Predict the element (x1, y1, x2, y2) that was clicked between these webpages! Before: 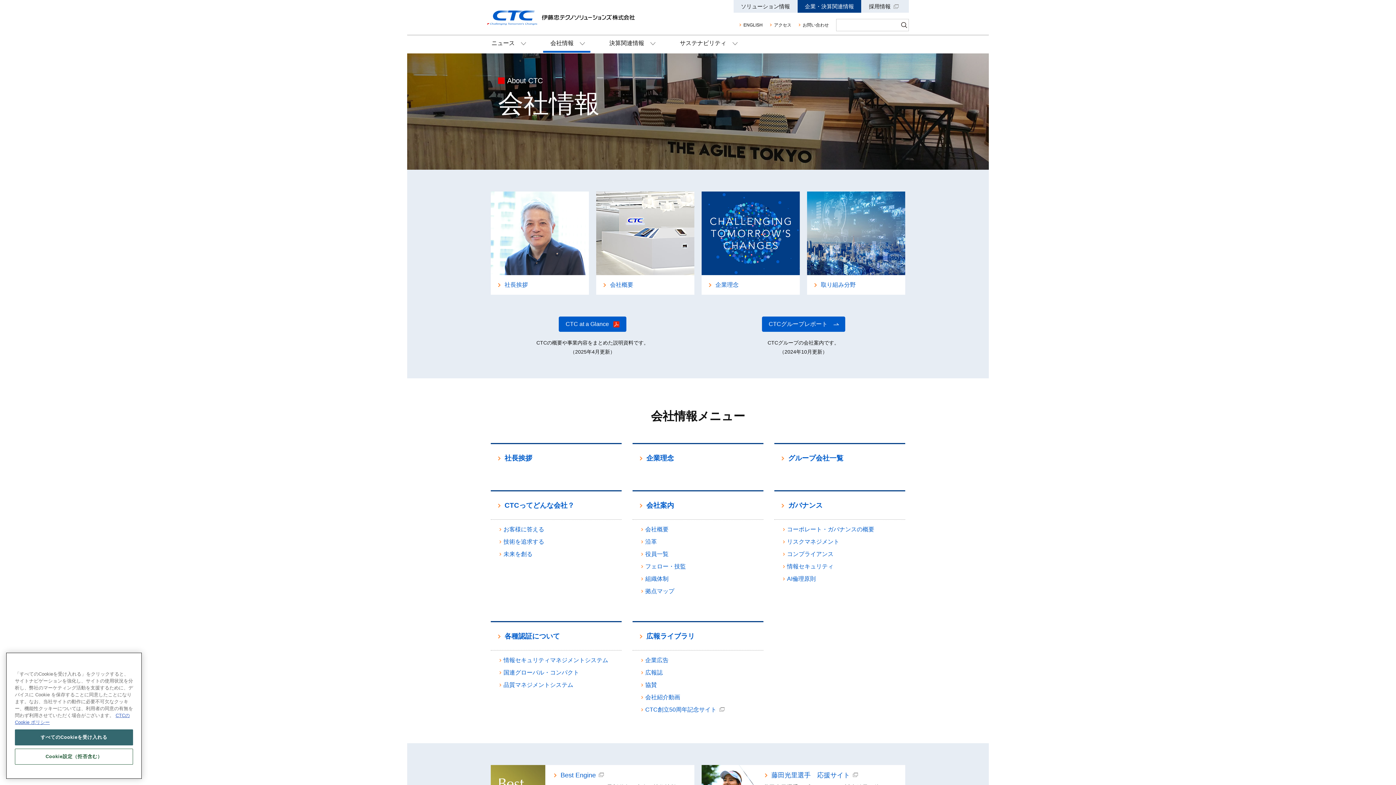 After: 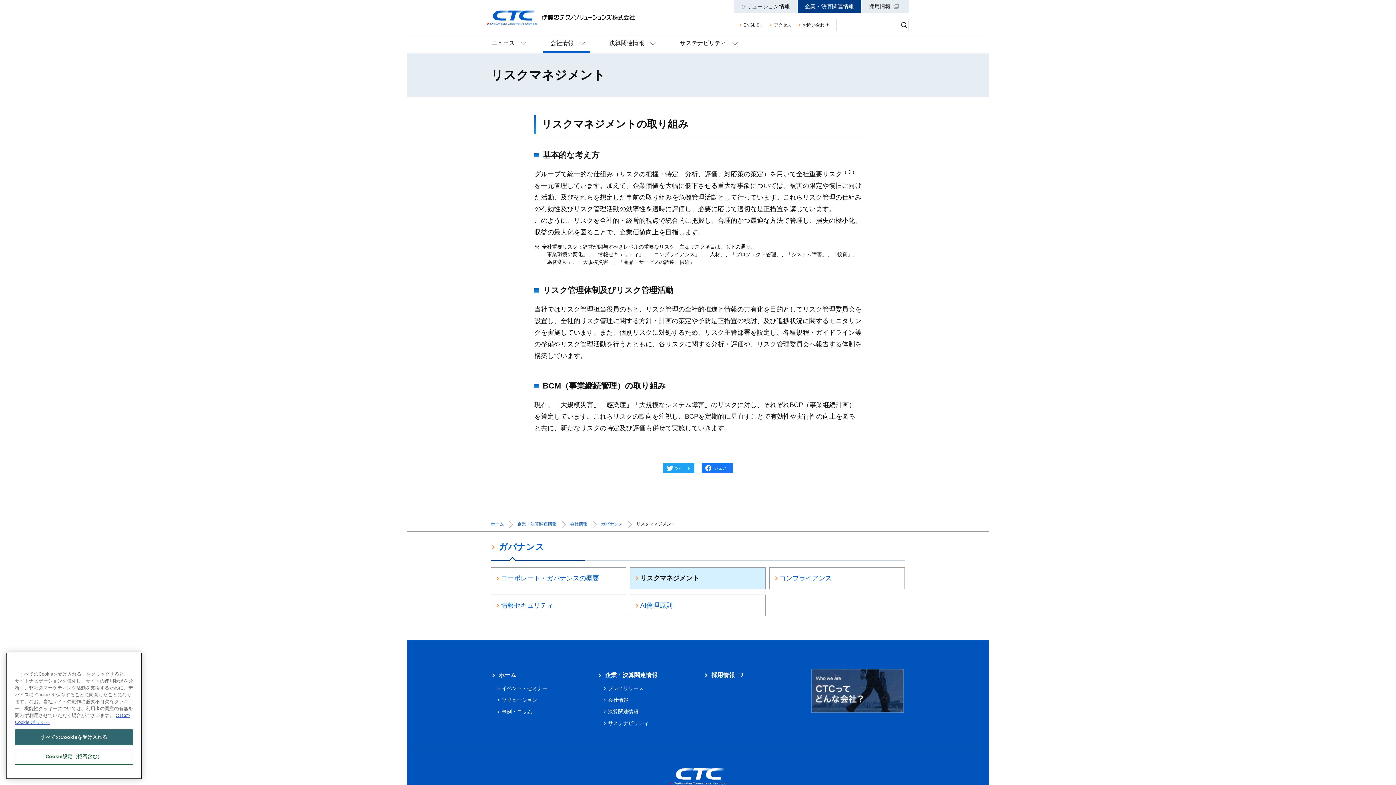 Action: label: リスクマネジメント bbox: (781, 537, 839, 546)